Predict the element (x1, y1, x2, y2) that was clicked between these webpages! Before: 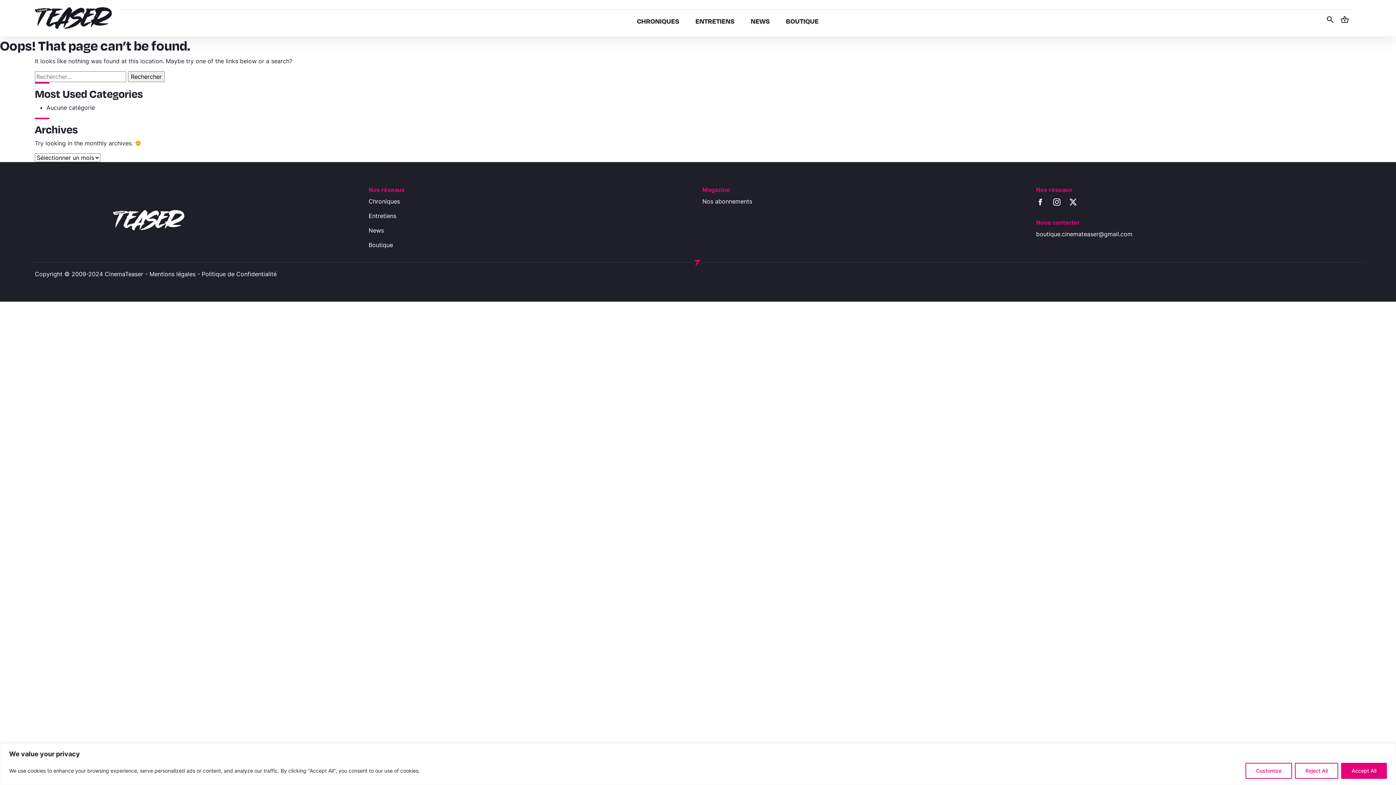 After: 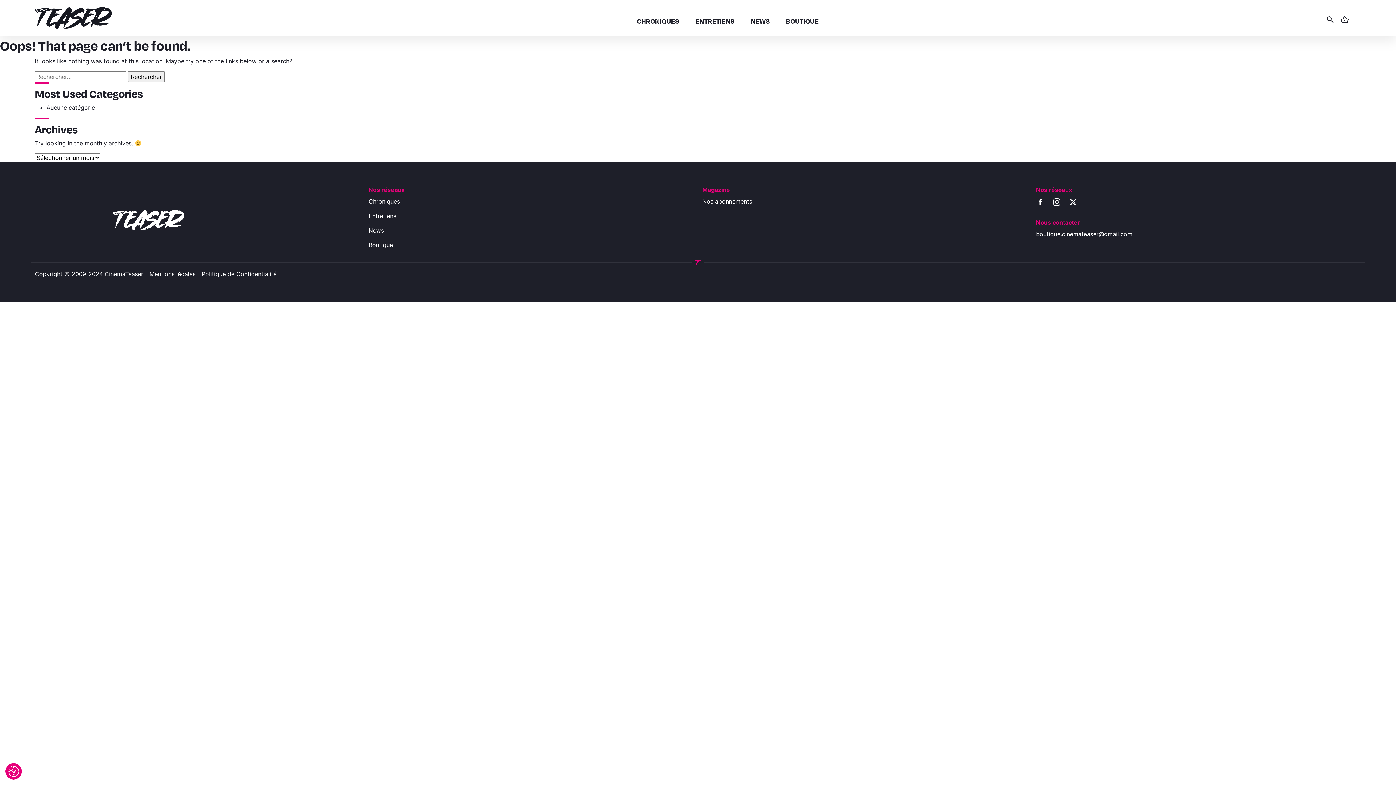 Action: label: Accept All bbox: (1341, 763, 1387, 779)